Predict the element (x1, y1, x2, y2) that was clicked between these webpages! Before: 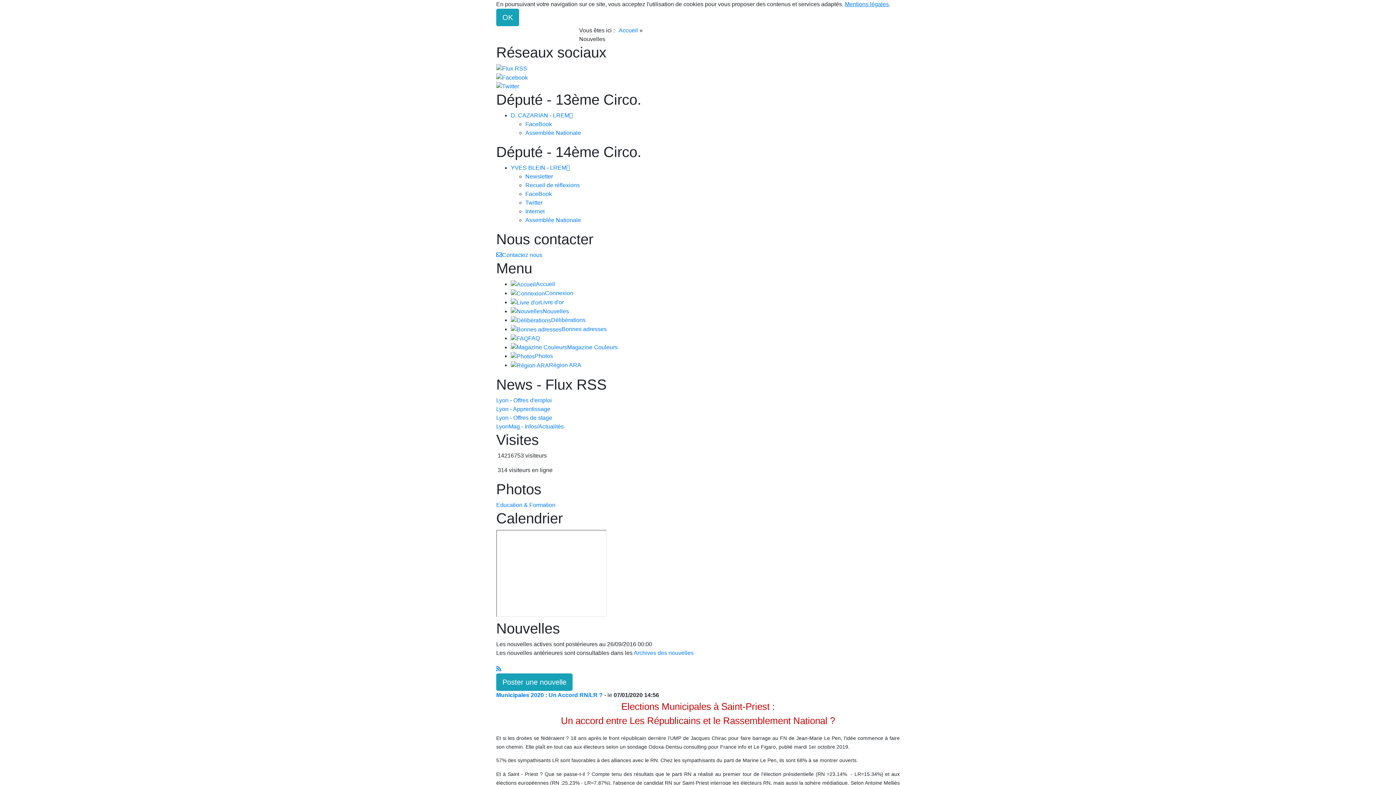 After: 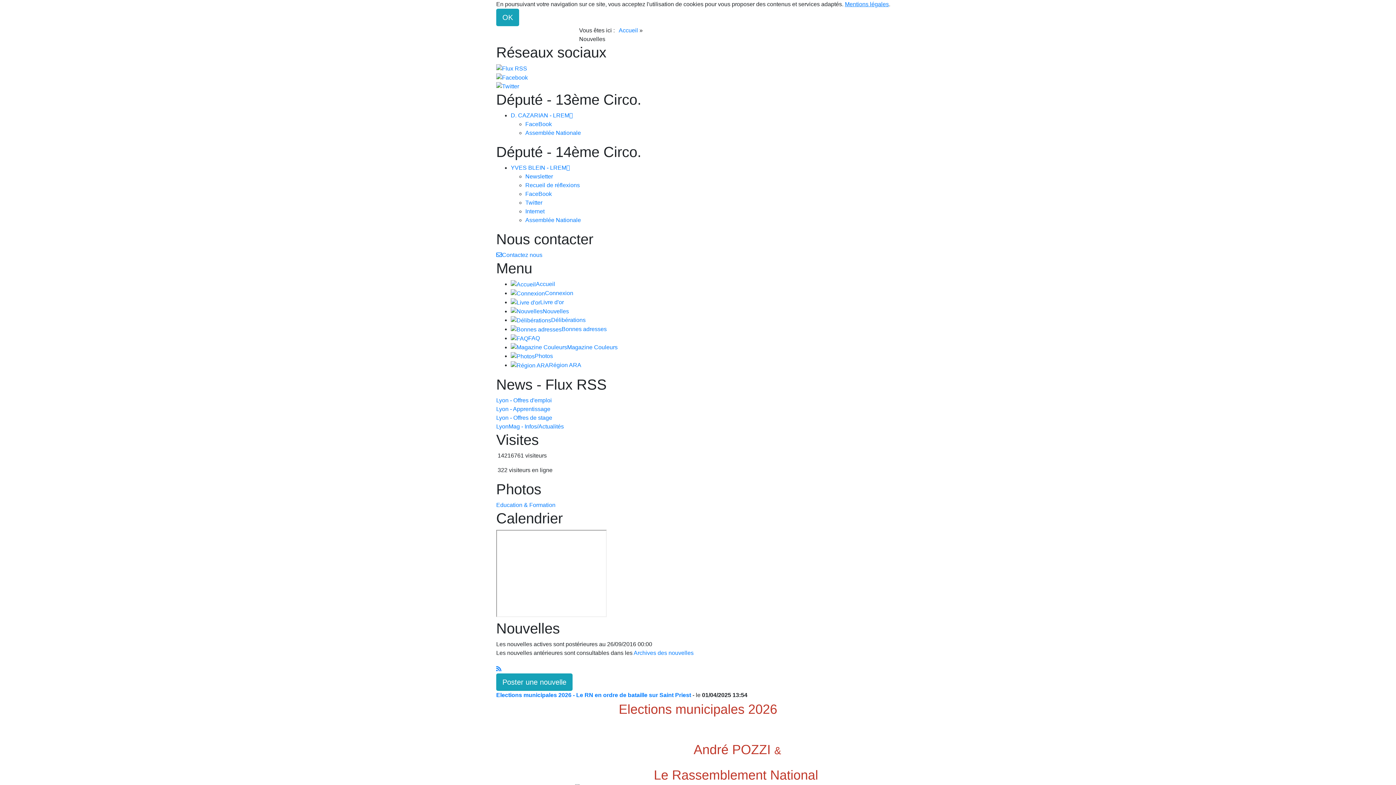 Action: bbox: (510, 308, 569, 314) label: Nouvelles